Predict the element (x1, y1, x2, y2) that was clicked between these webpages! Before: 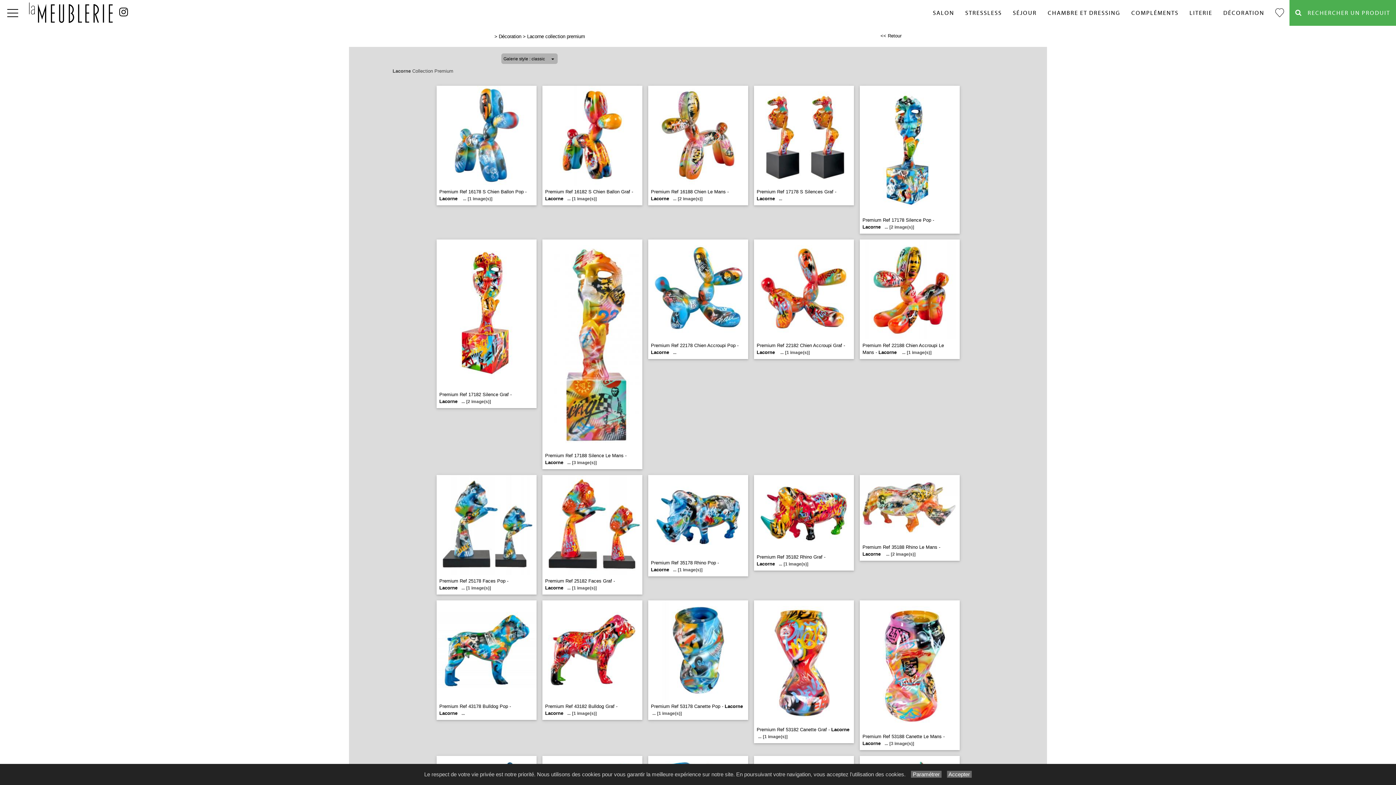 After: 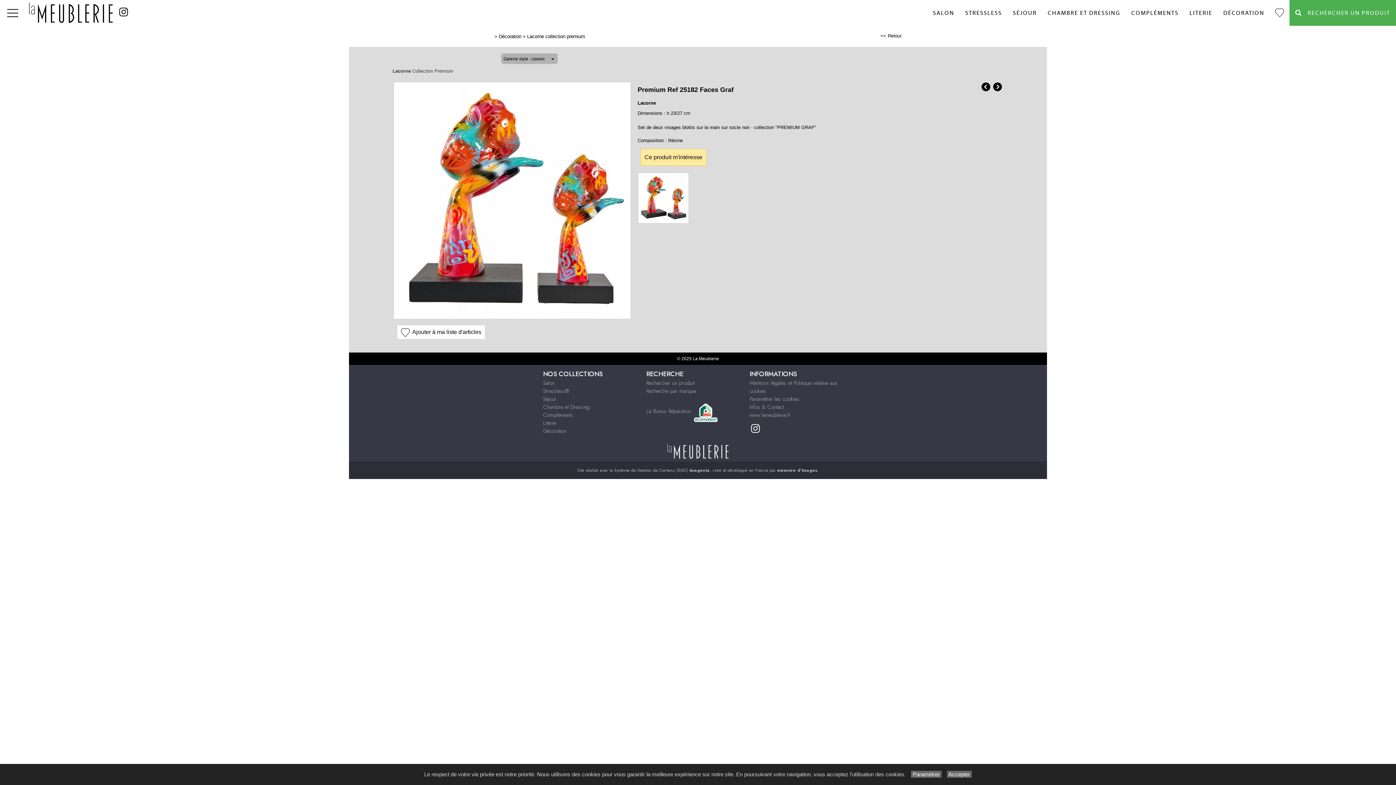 Action: bbox: (545, 579, 615, 590) label: Premium Ref 25182 Faces Graf - Lacorne...[1 image(s)]